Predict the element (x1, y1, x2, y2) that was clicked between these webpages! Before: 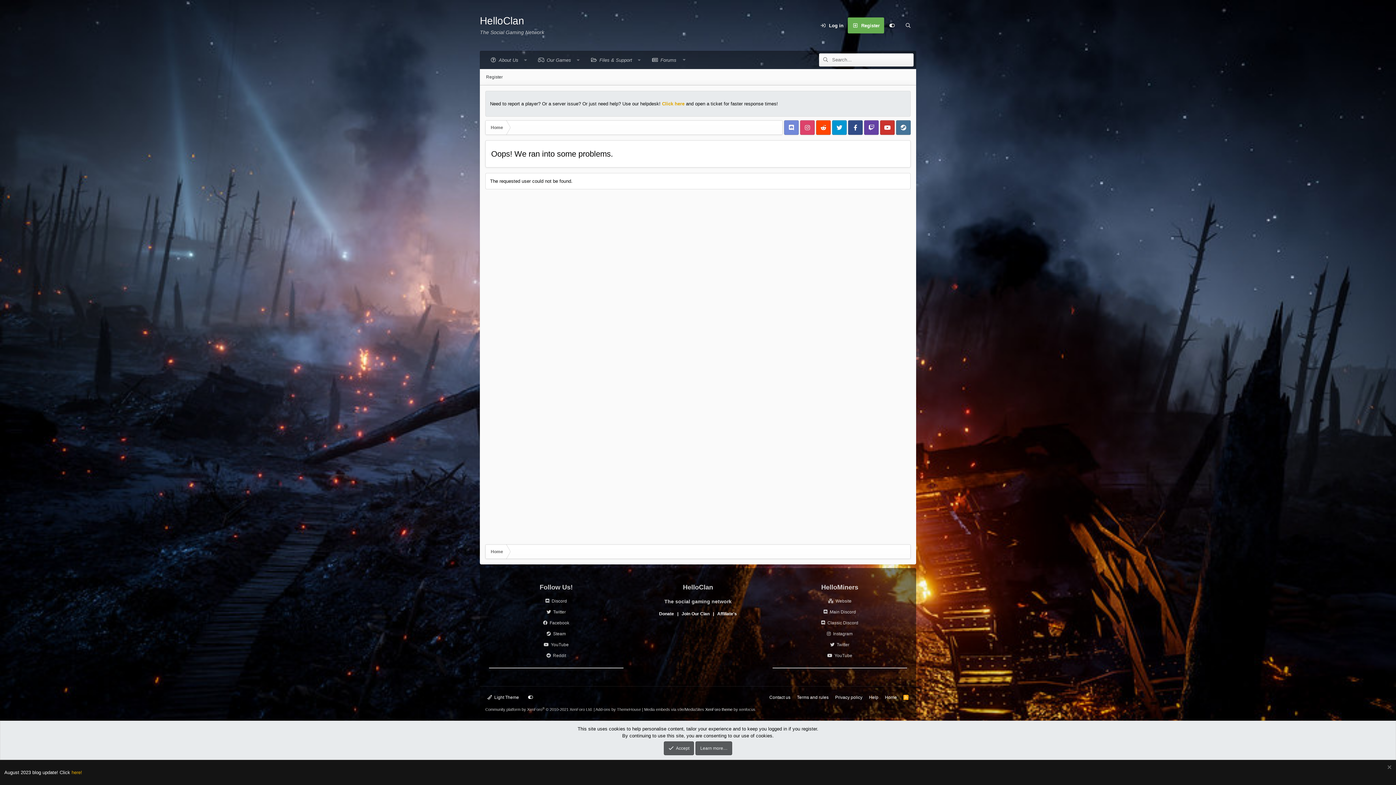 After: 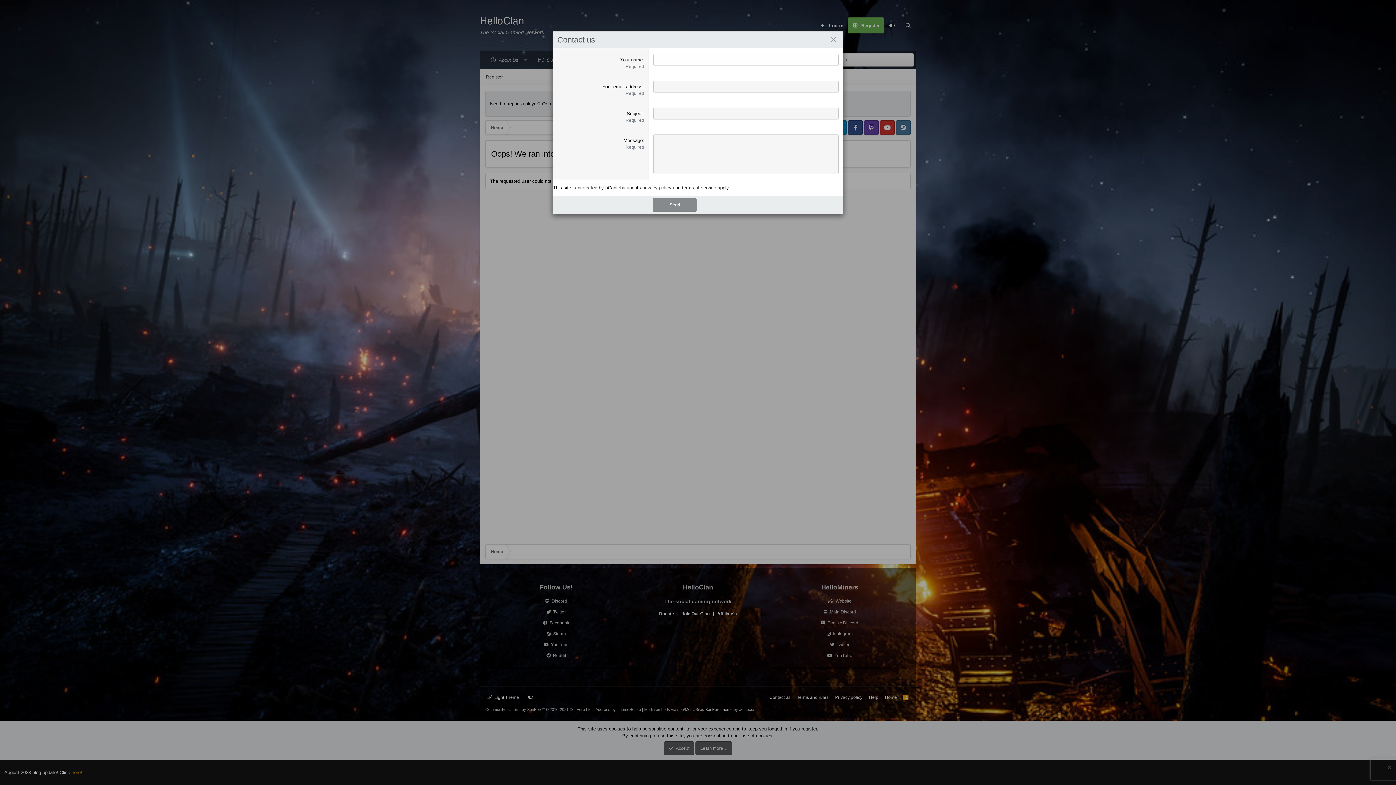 Action: bbox: (767, 692, 792, 703) label: Contact us